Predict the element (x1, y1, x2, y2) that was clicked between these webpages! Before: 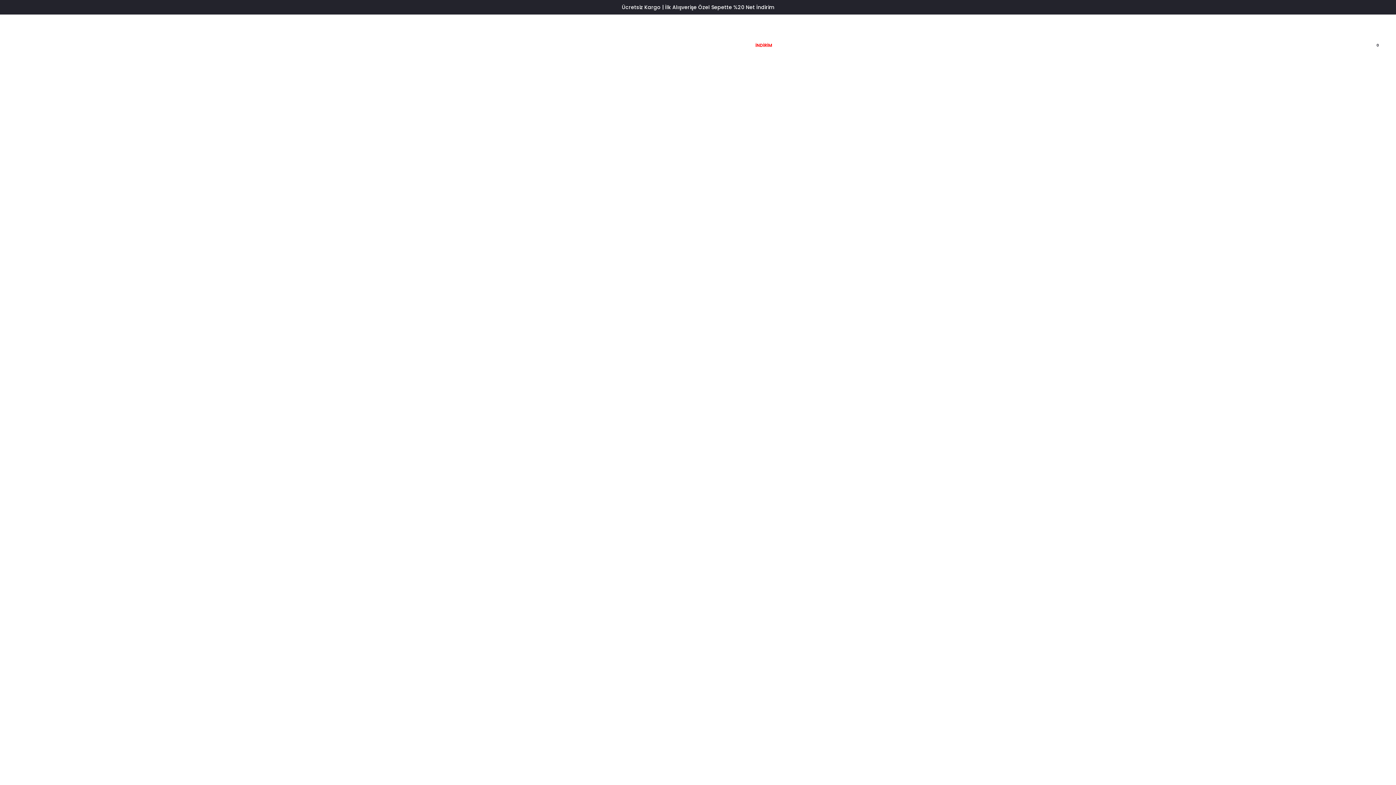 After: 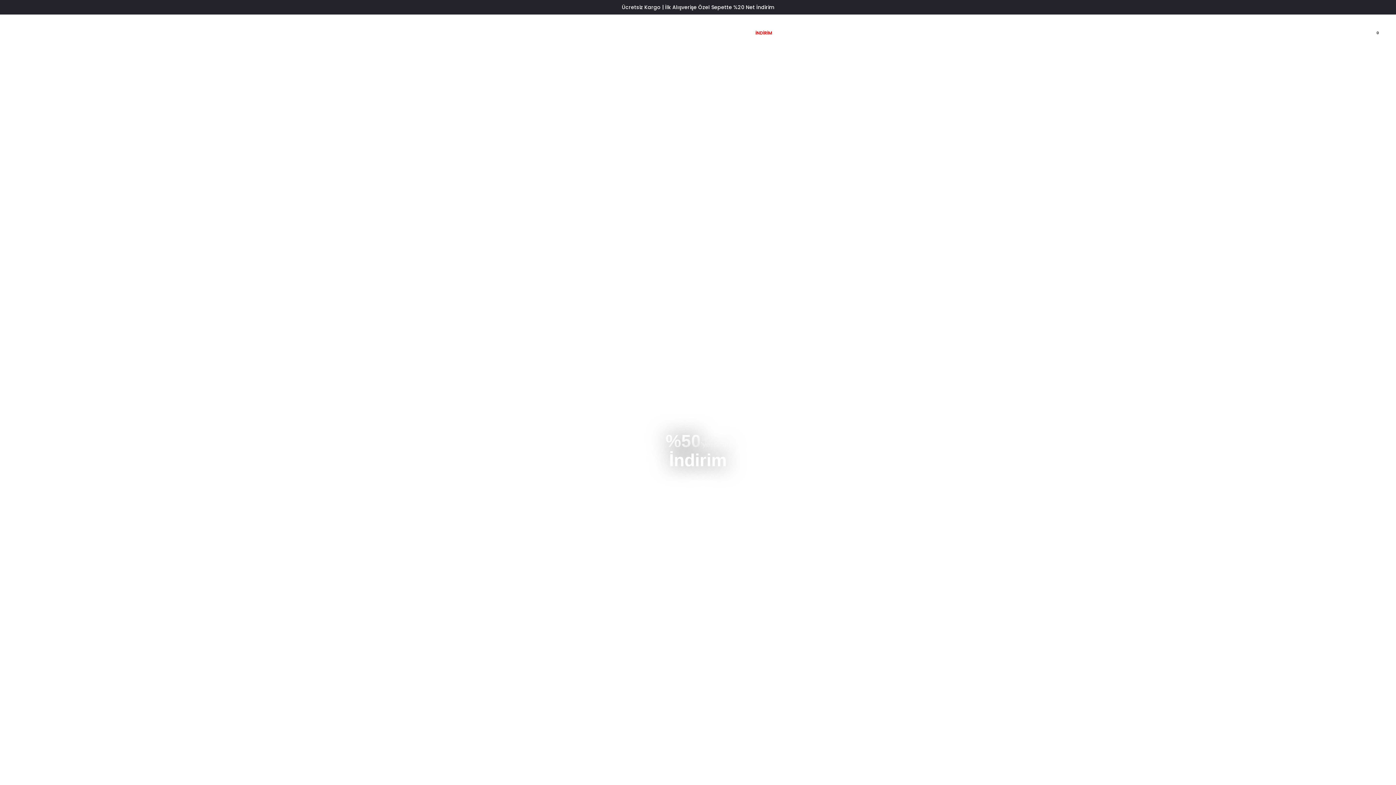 Action: bbox: (14, 27, 69, 62)